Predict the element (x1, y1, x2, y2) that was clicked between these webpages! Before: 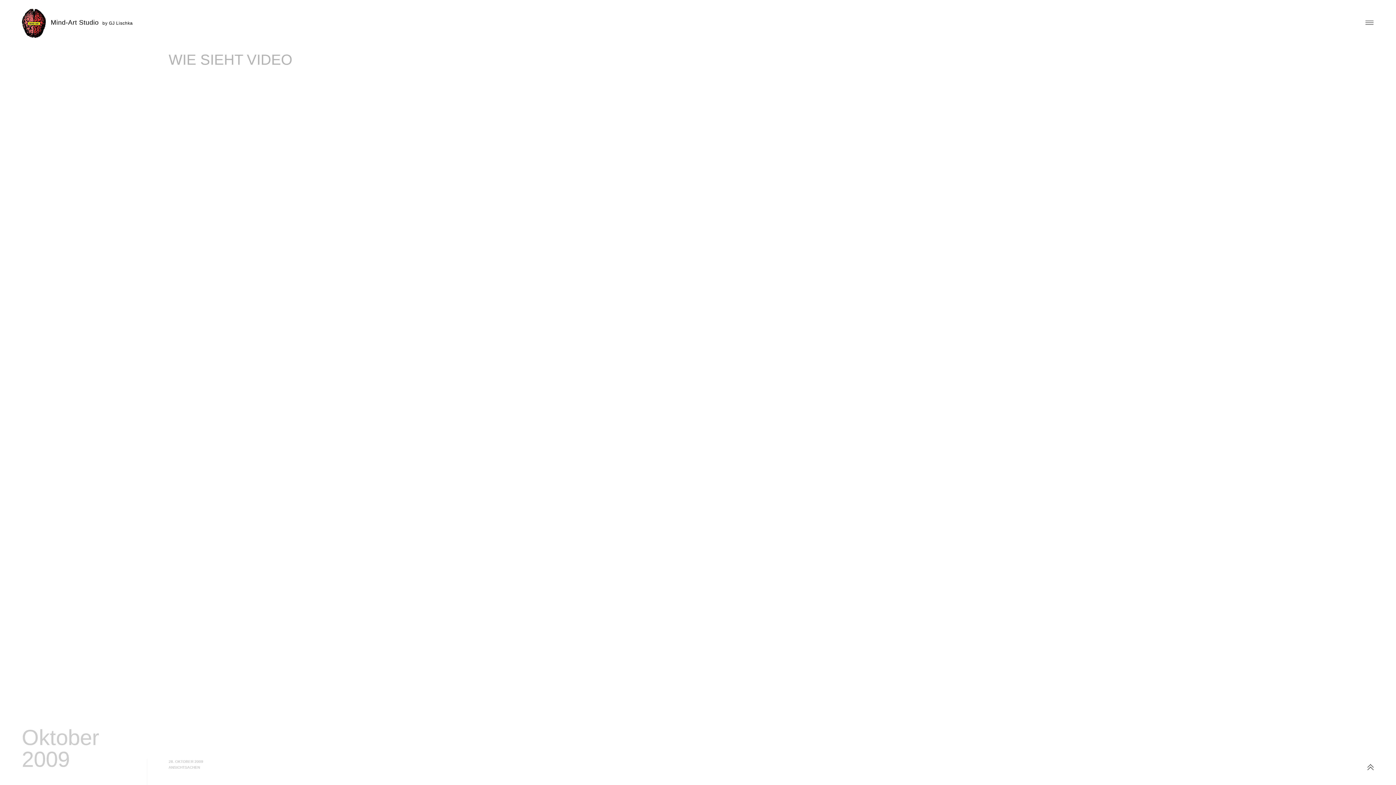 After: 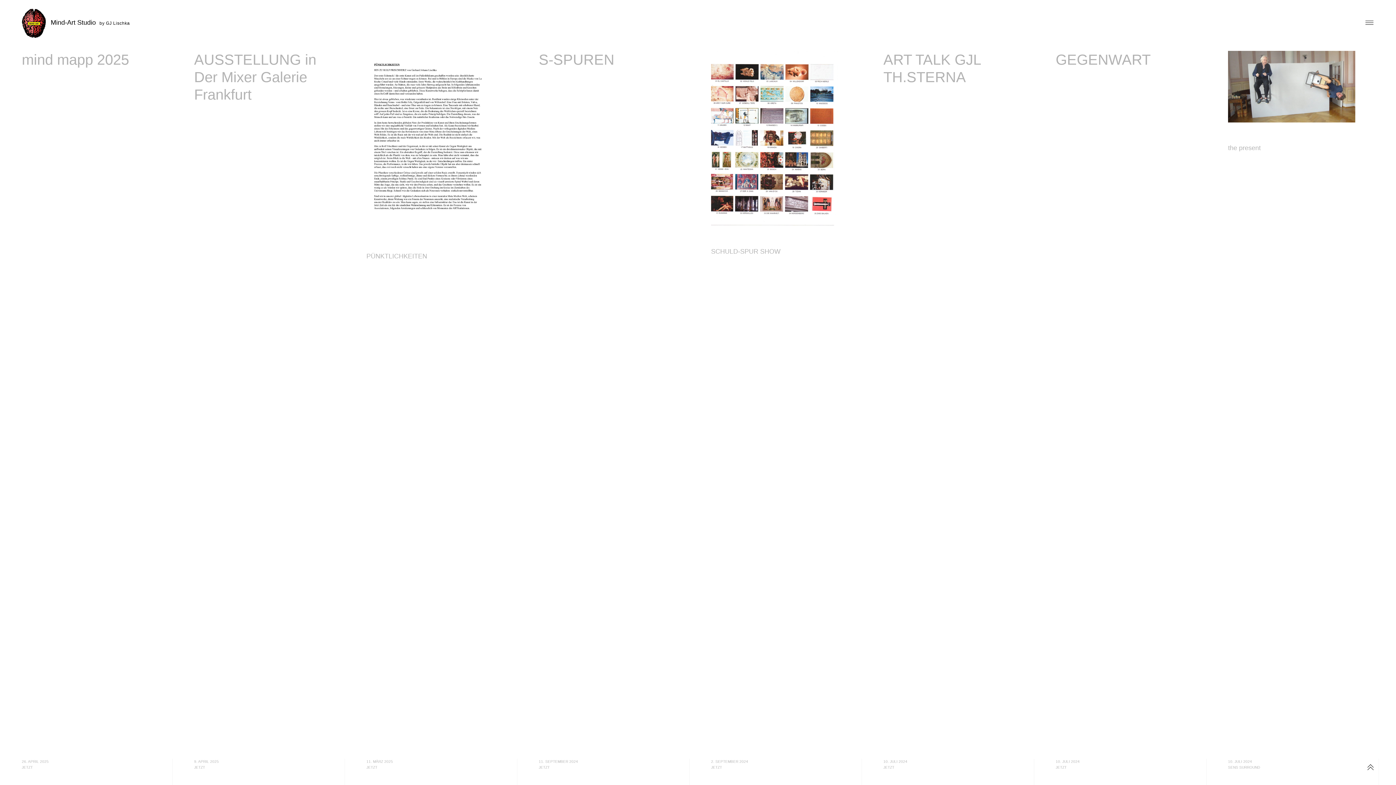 Action: label: Mind-Art Studio bbox: (50, 18, 98, 26)